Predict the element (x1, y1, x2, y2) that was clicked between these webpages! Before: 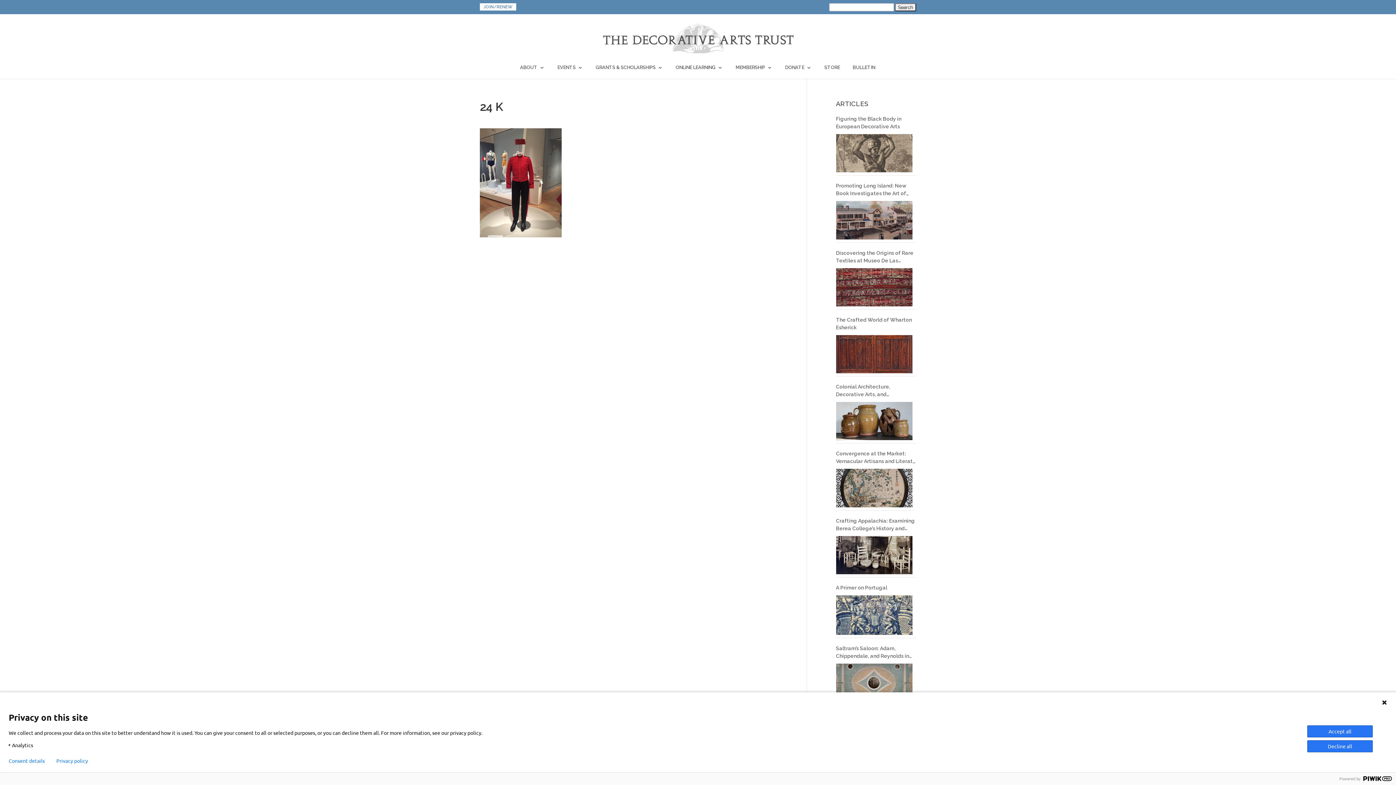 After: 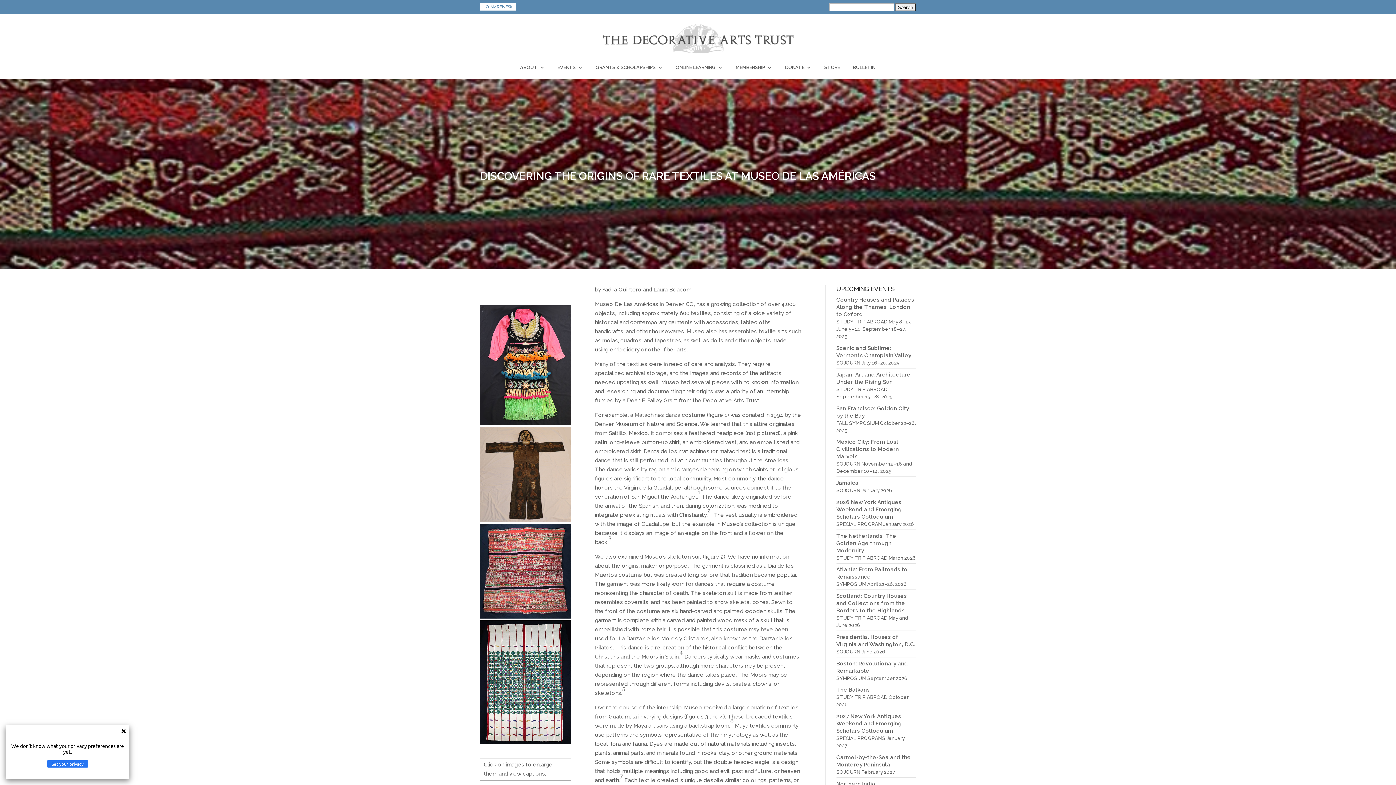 Action: bbox: (836, 268, 912, 306)